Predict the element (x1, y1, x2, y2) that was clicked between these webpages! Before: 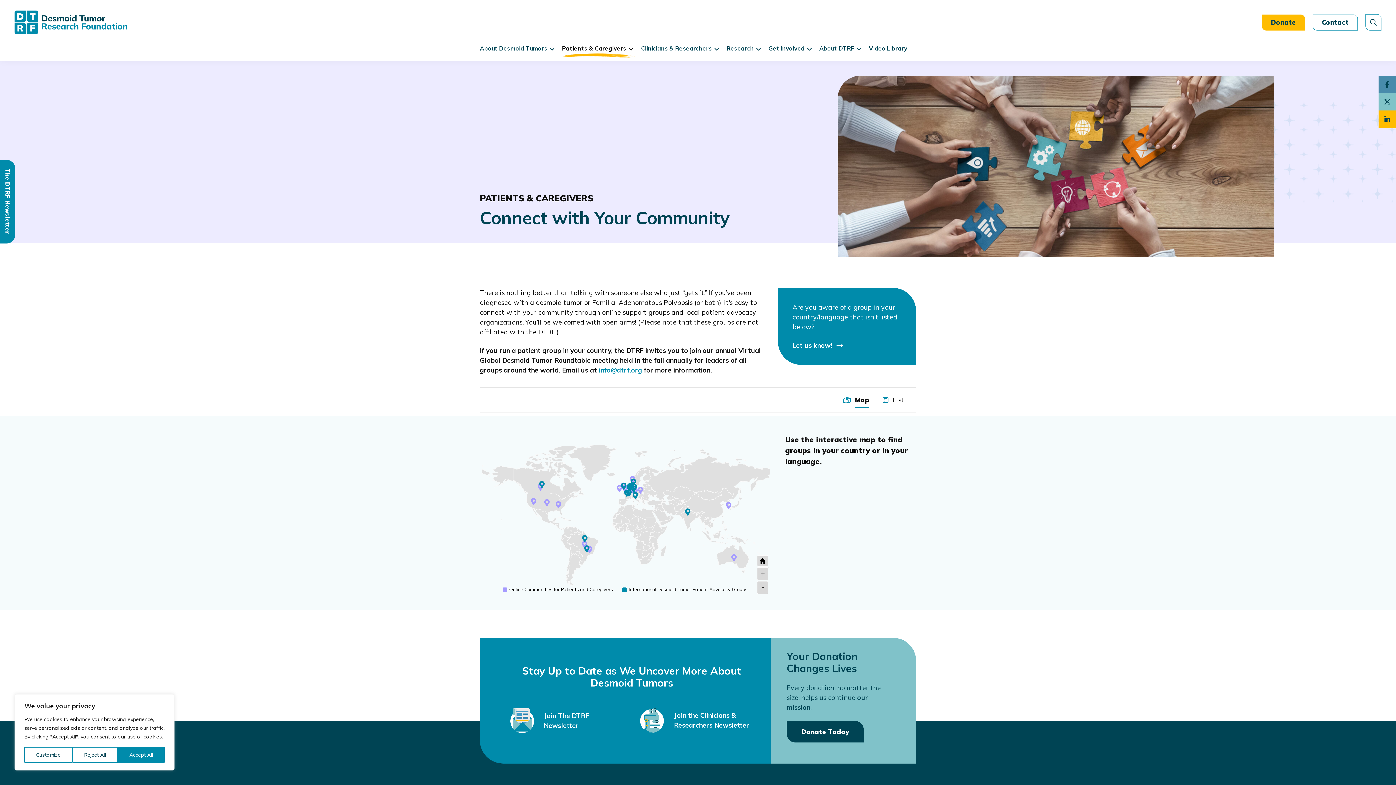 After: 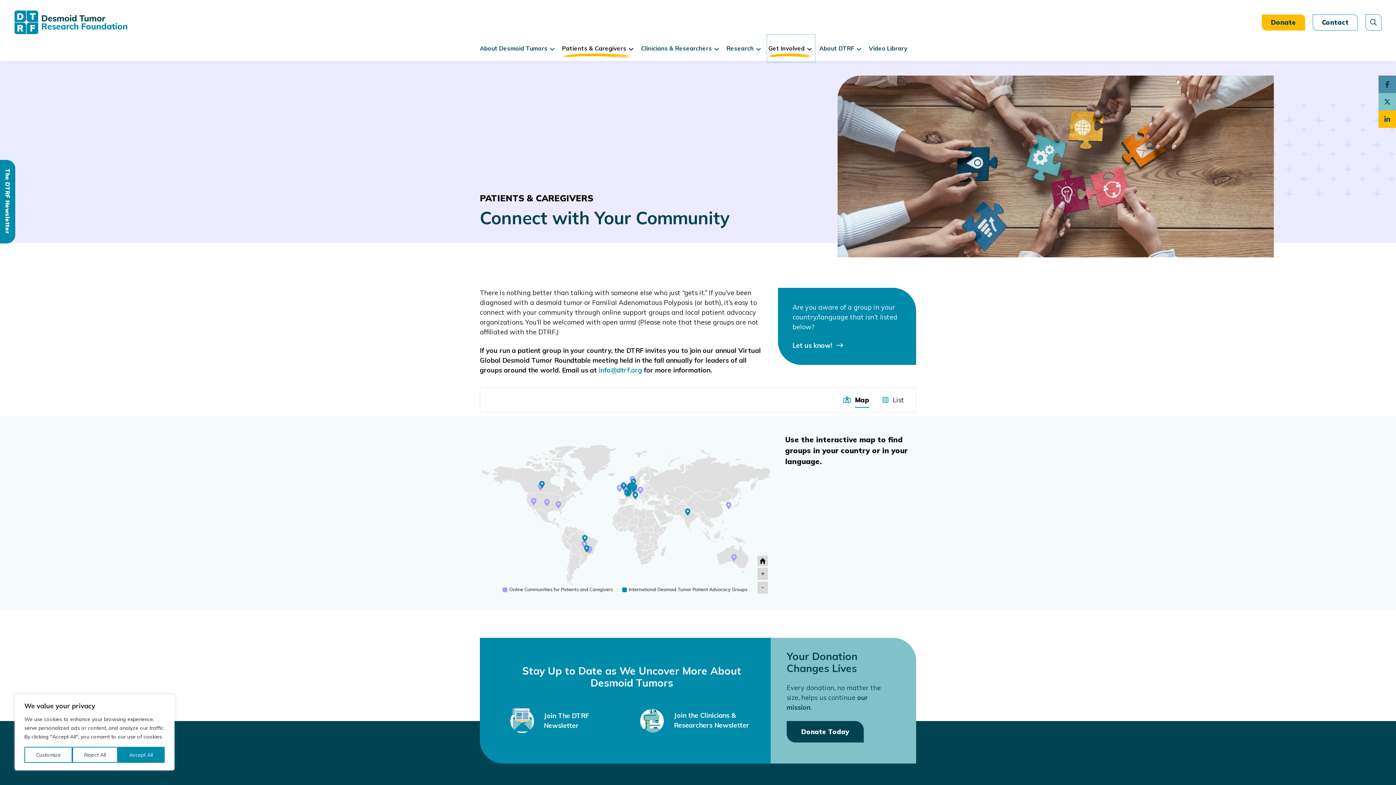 Action: bbox: (768, 36, 813, 60) label: Get Involved